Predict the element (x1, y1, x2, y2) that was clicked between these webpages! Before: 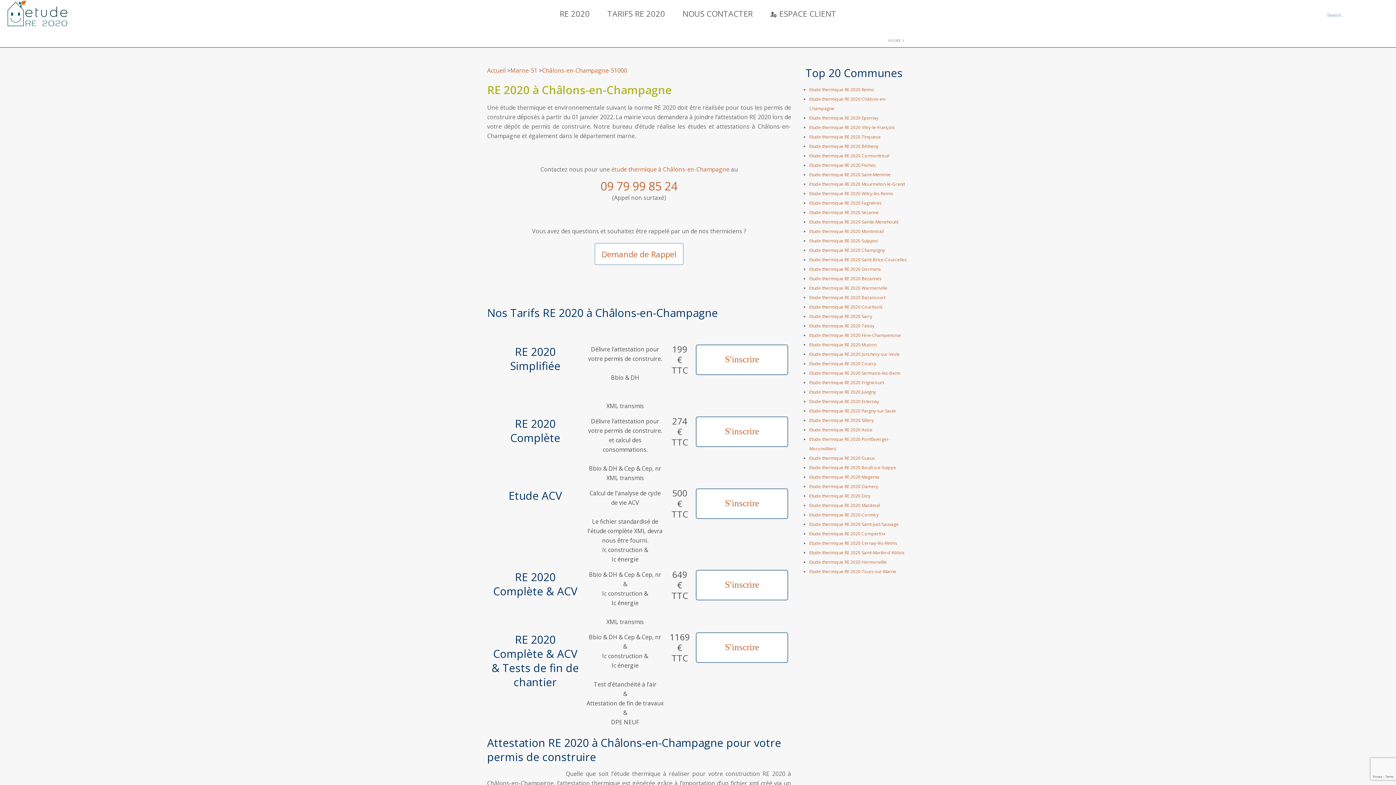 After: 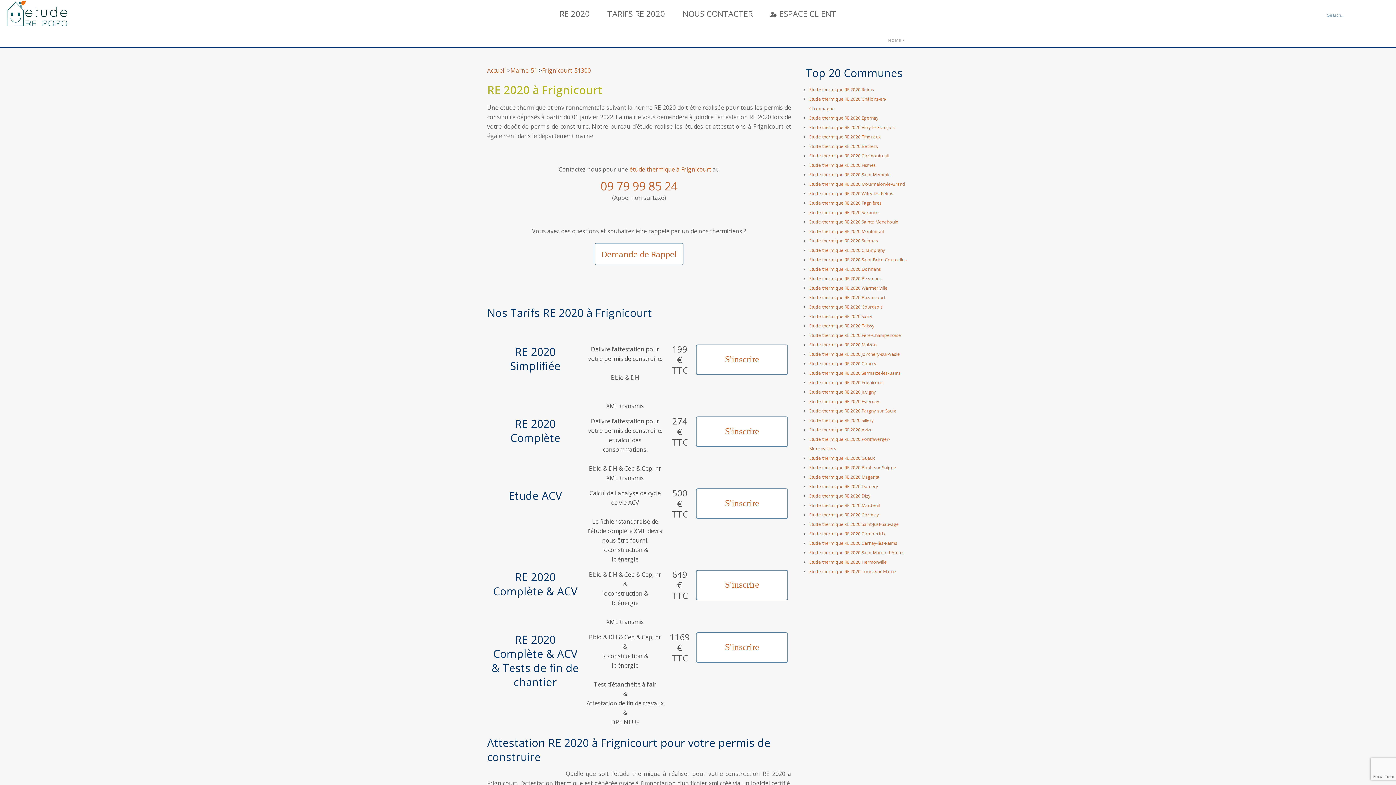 Action: label: Etude thermique RE 2020 Frignicourt bbox: (809, 379, 884, 385)